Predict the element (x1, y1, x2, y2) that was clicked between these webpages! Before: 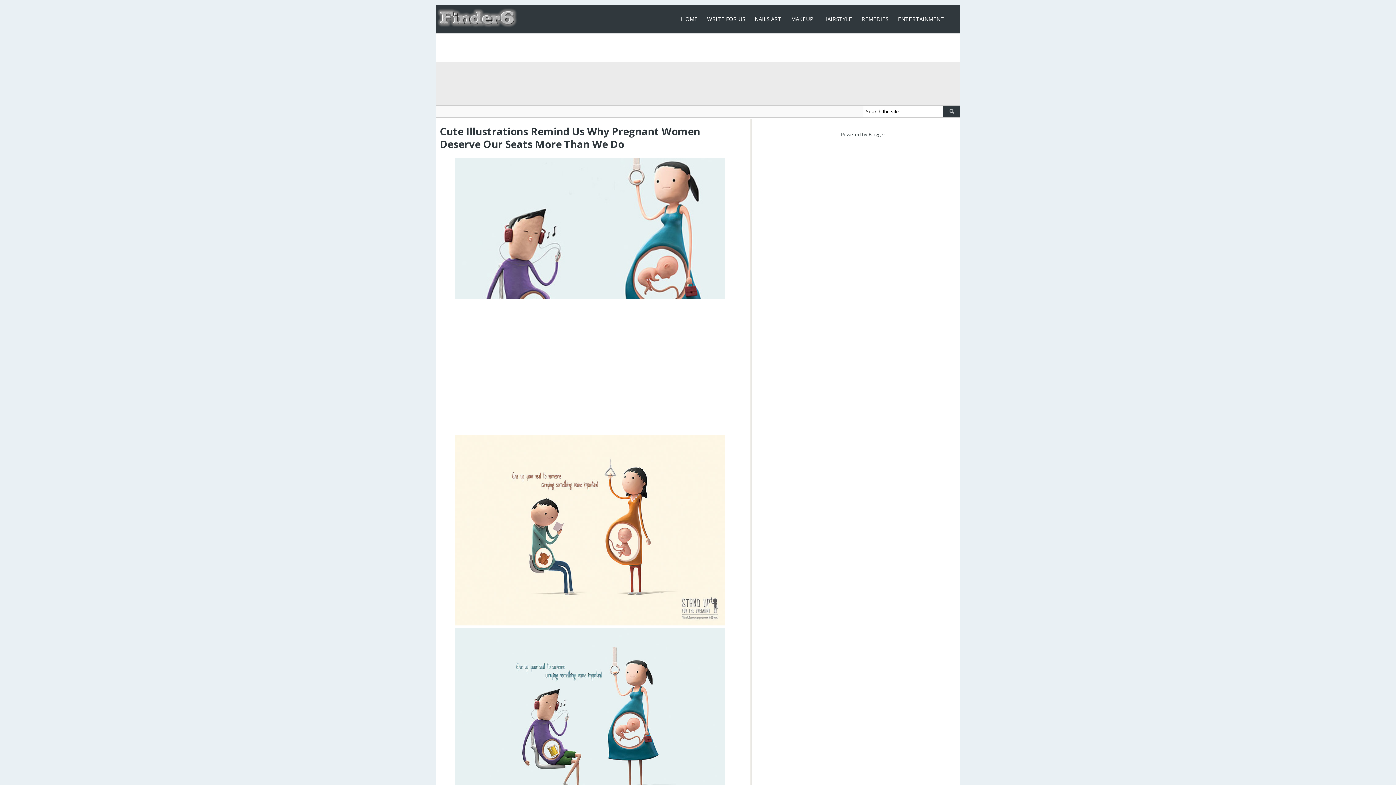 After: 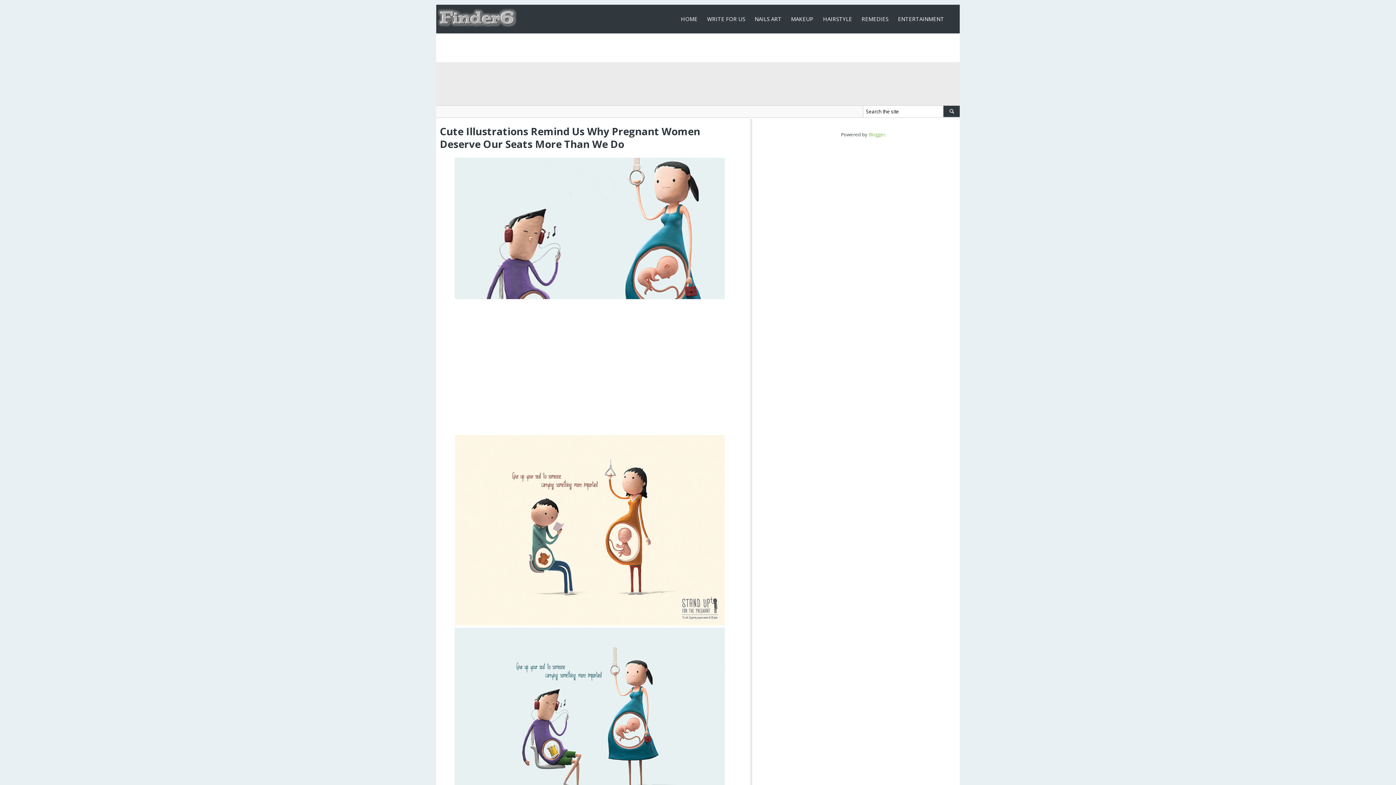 Action: bbox: (868, 131, 885, 137) label: Blogger